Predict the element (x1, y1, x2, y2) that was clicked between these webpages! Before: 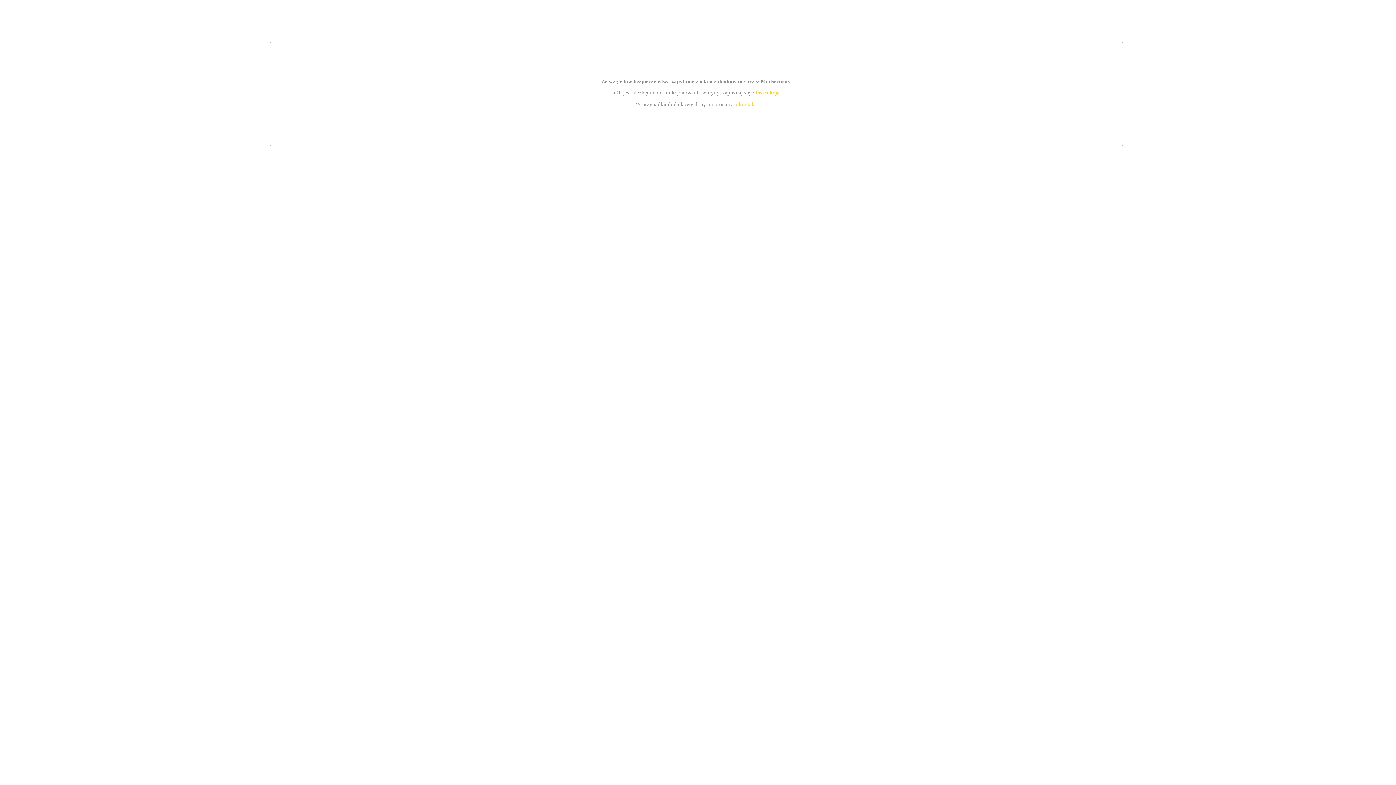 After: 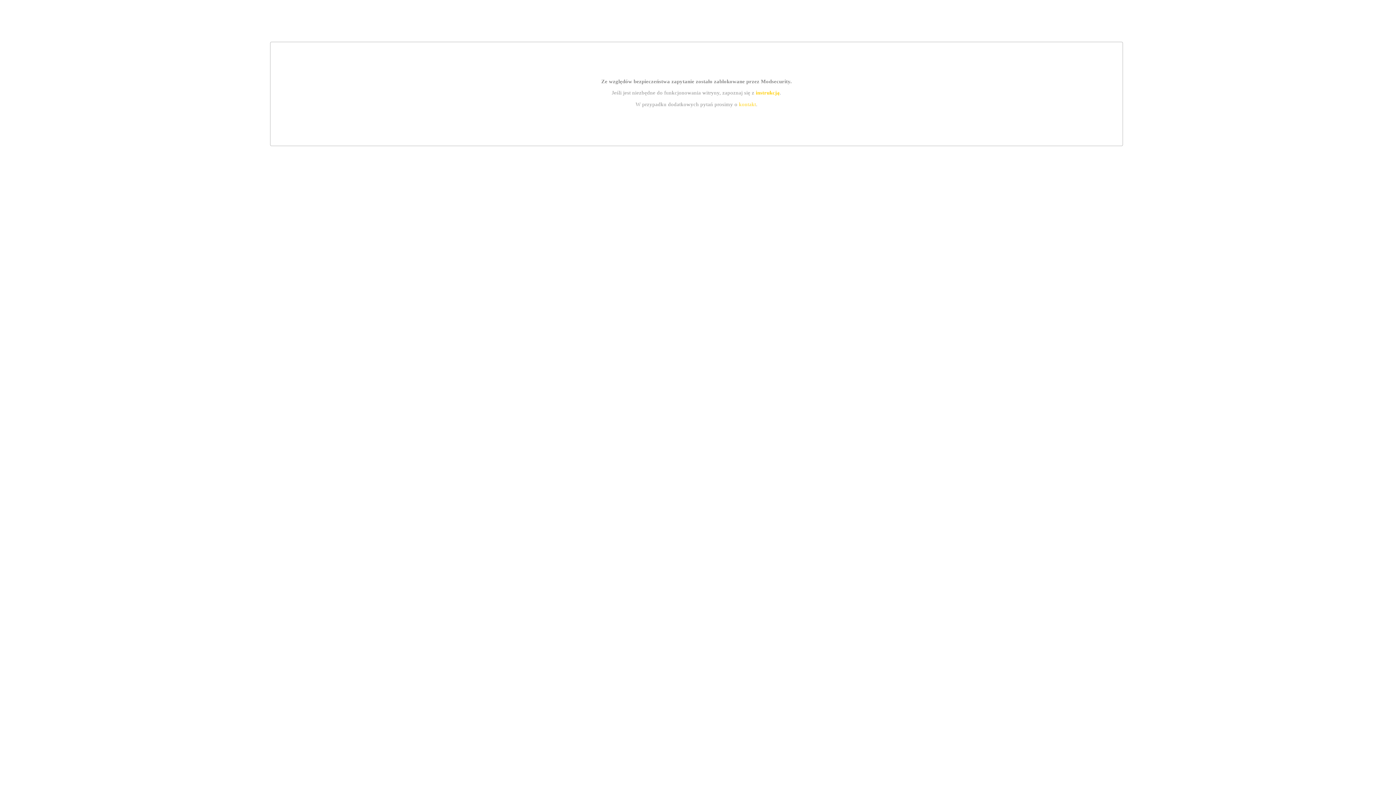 Action: bbox: (739, 101, 756, 107) label: kontakt